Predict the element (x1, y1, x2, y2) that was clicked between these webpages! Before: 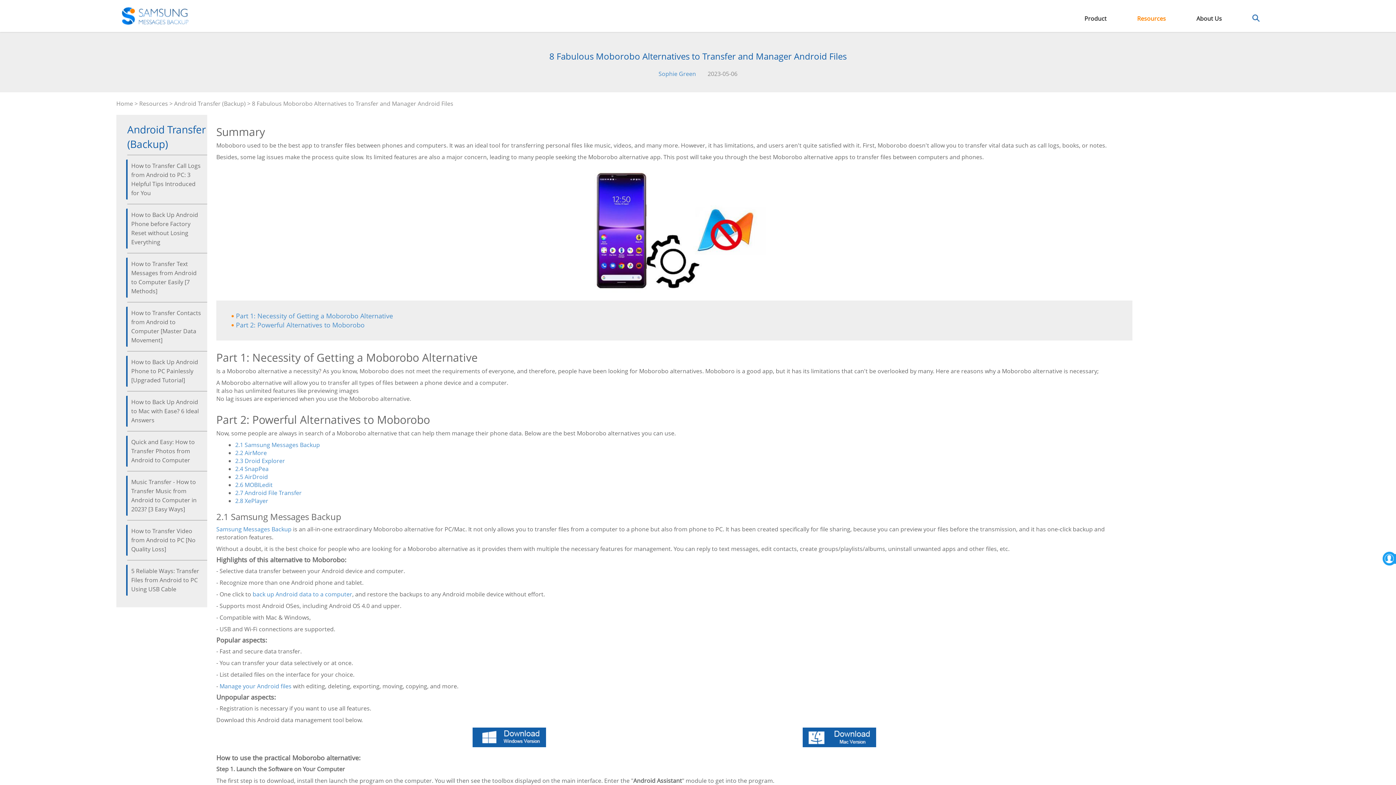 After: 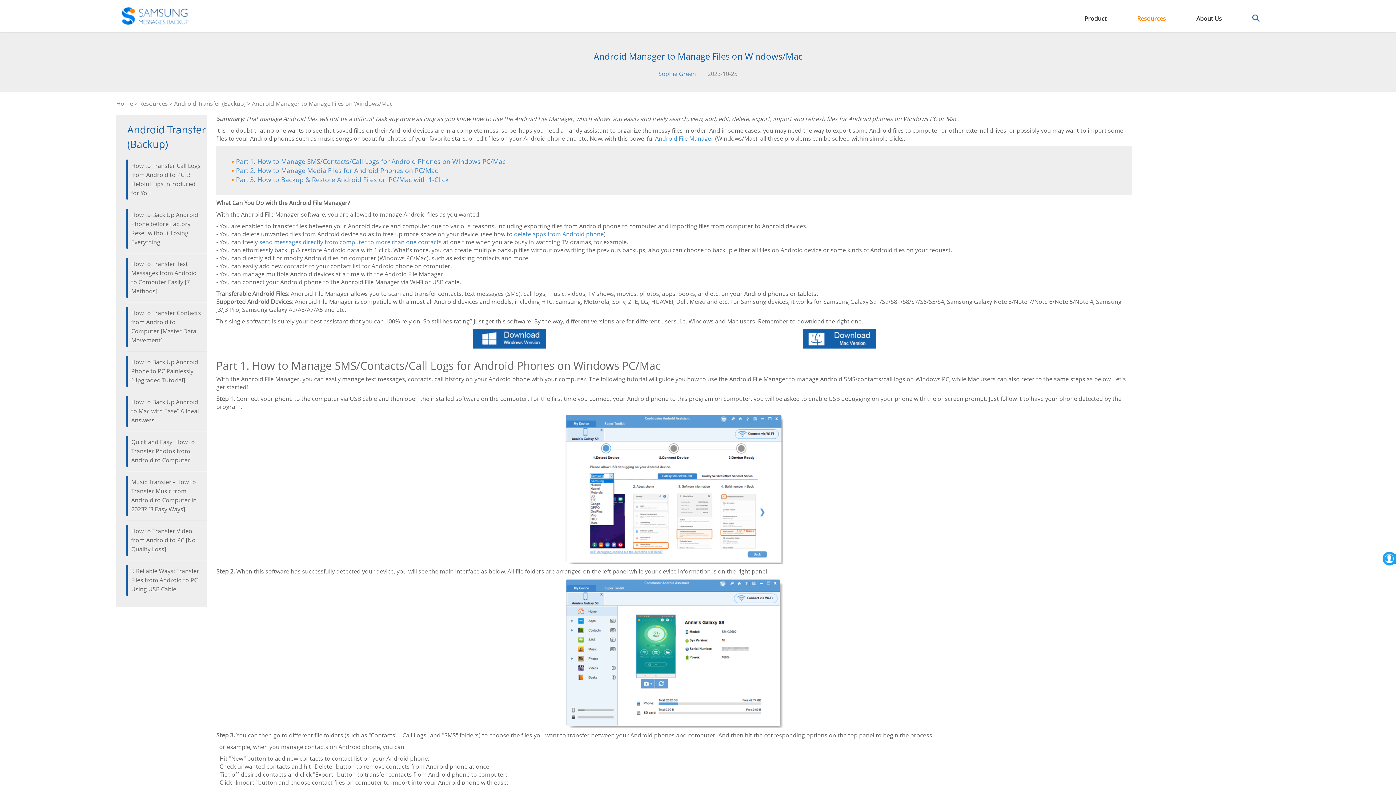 Action: label: Manage your Android files bbox: (219, 682, 291, 690)